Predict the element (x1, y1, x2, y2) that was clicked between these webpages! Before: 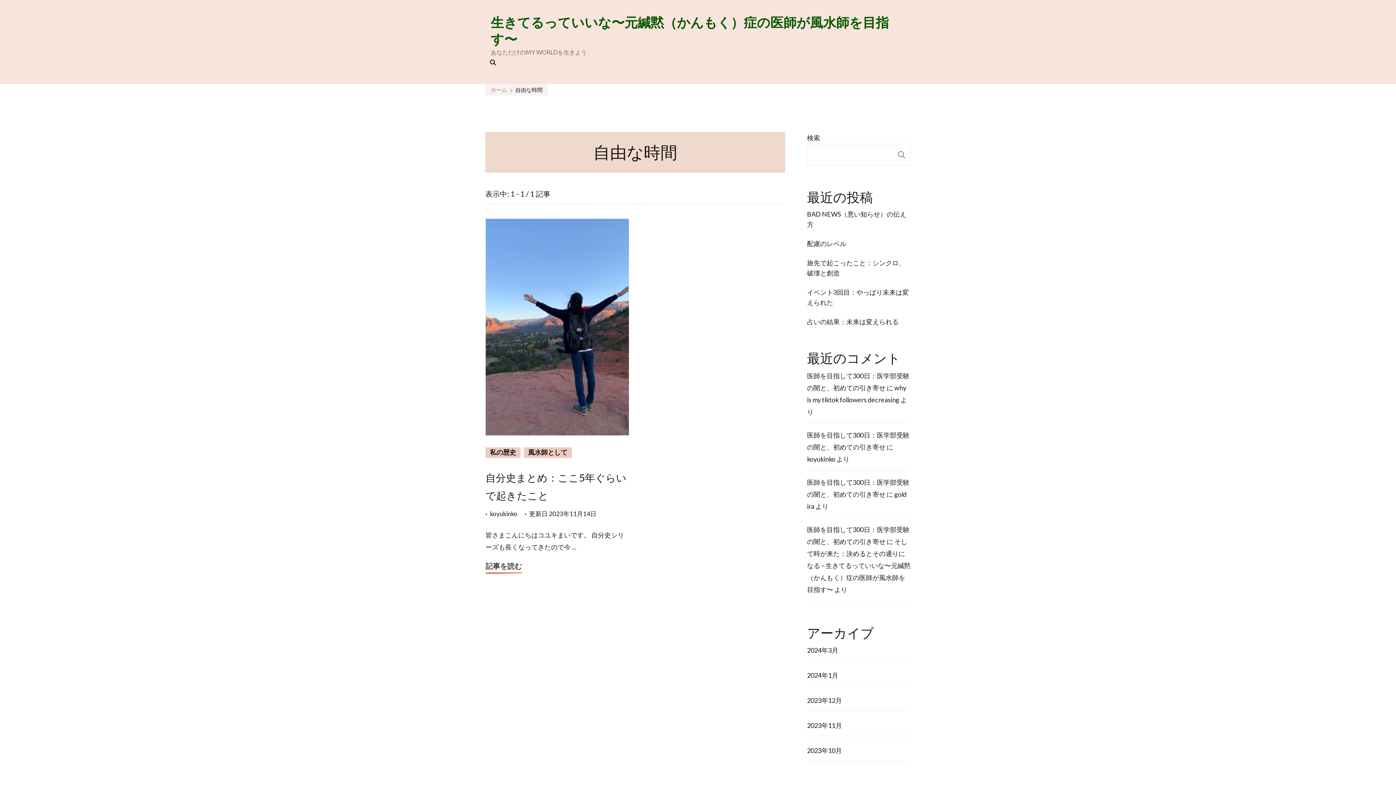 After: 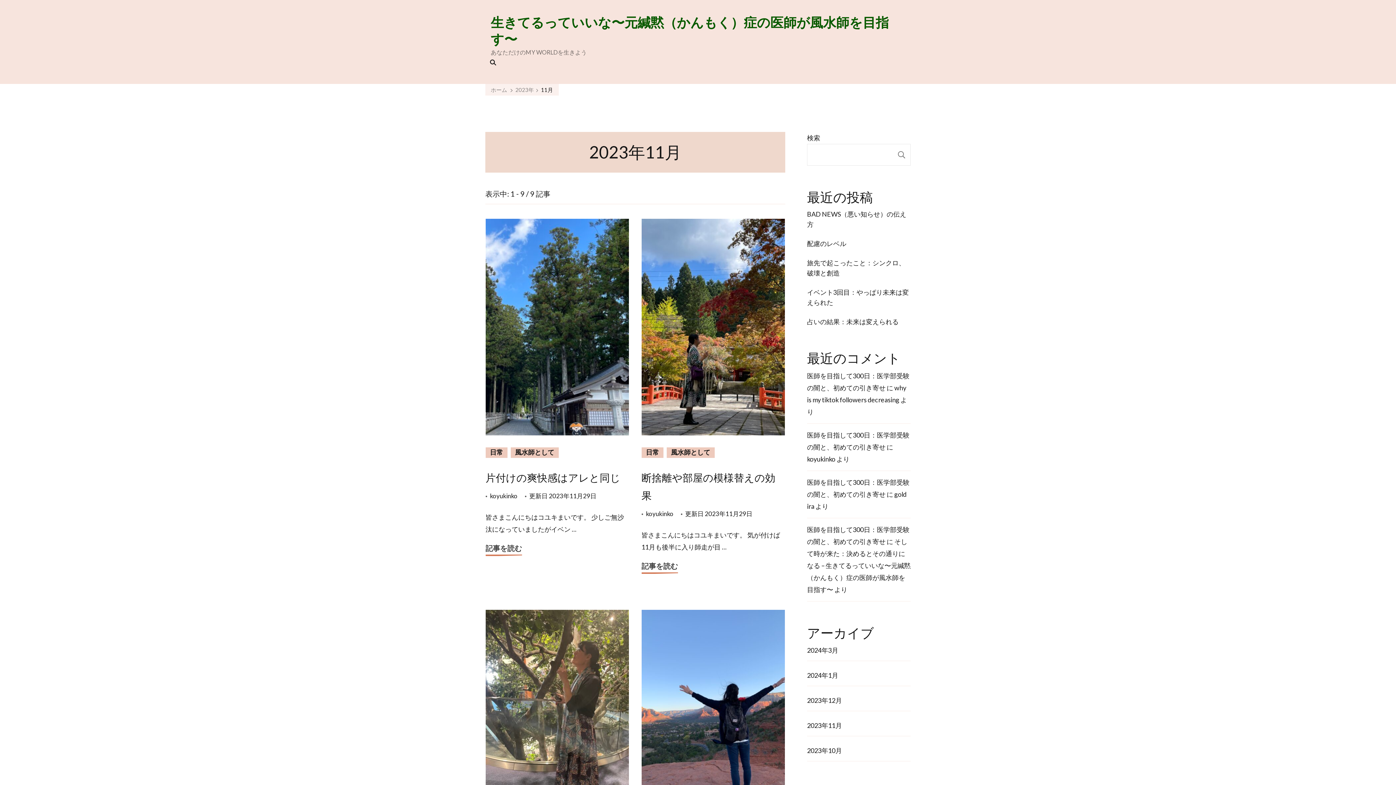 Action: label: 2023年11月 bbox: (807, 720, 842, 730)